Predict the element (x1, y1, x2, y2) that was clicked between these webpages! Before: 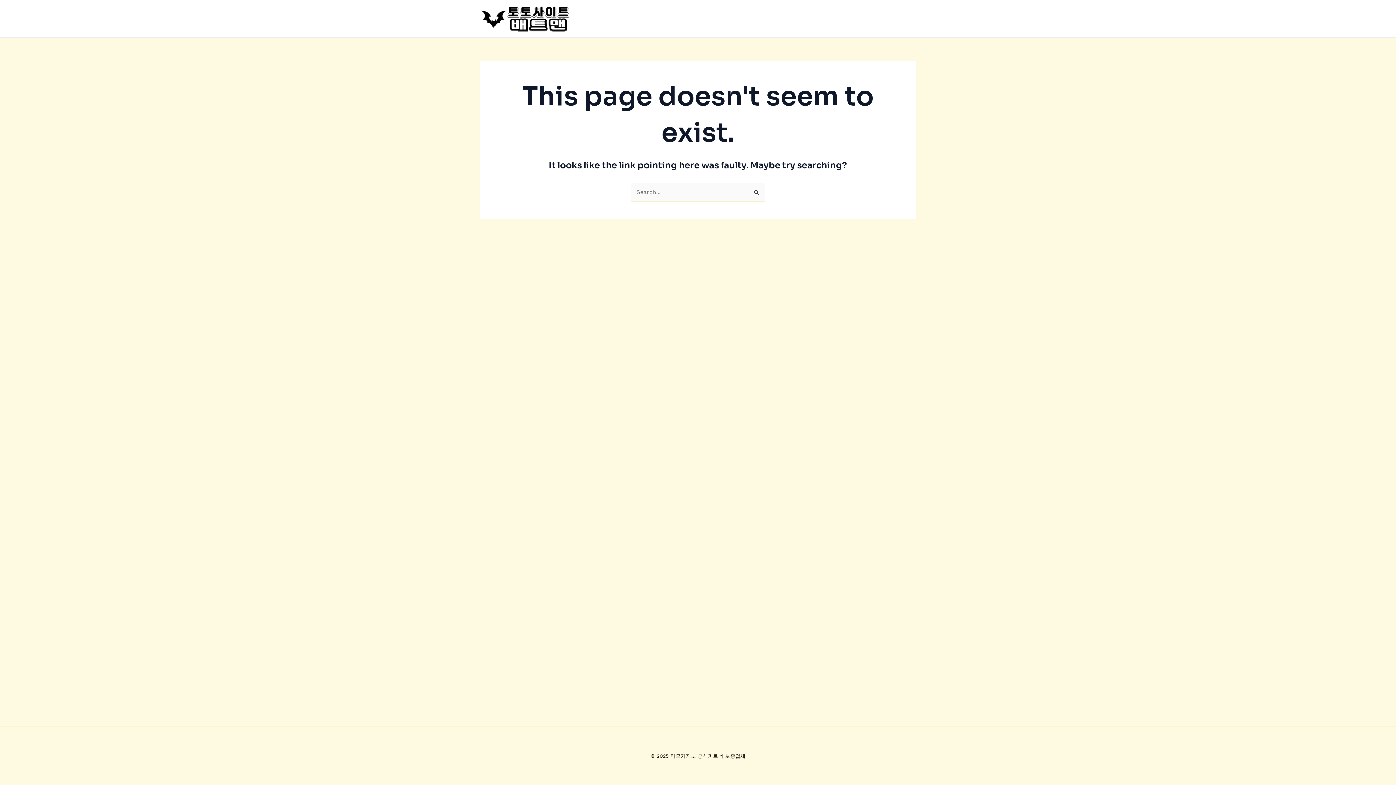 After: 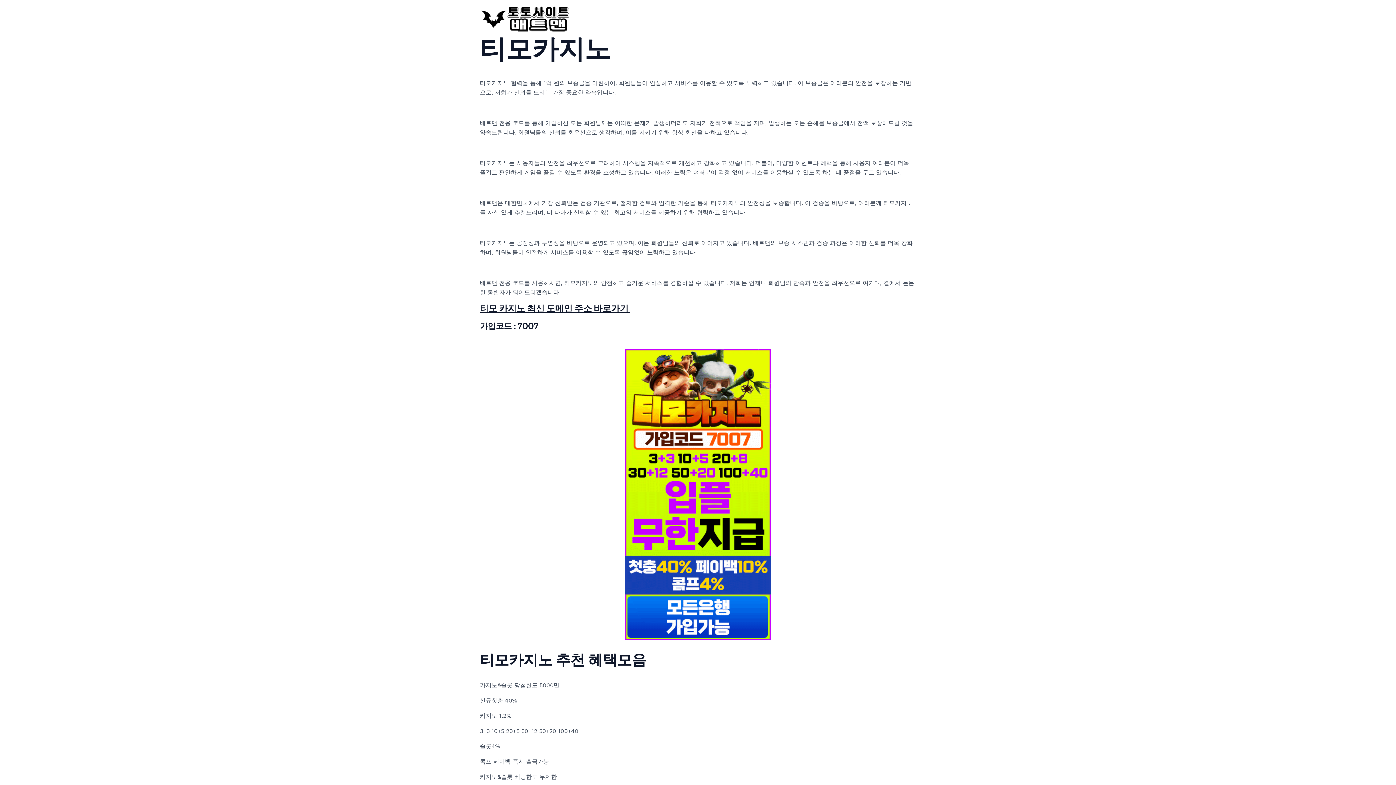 Action: bbox: (480, 14, 570, 21)